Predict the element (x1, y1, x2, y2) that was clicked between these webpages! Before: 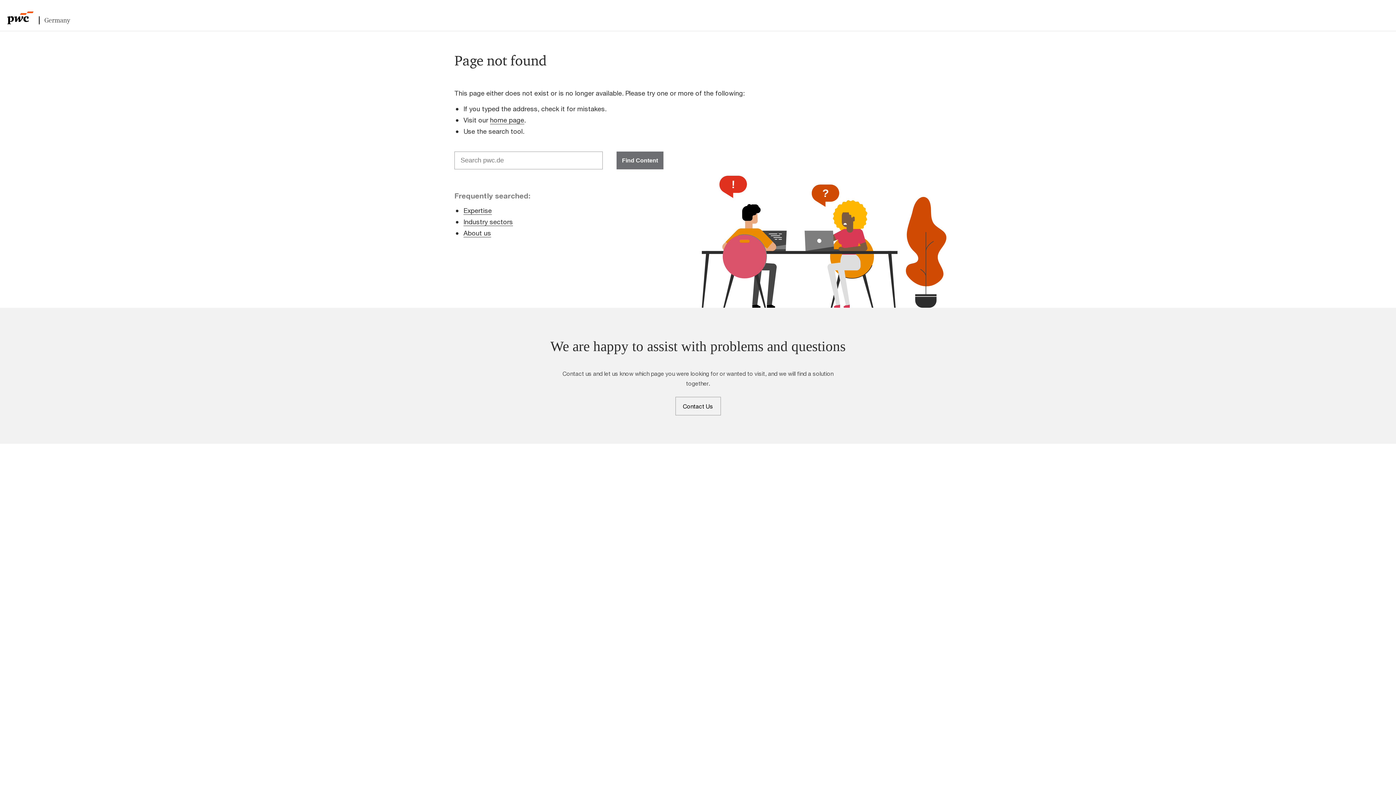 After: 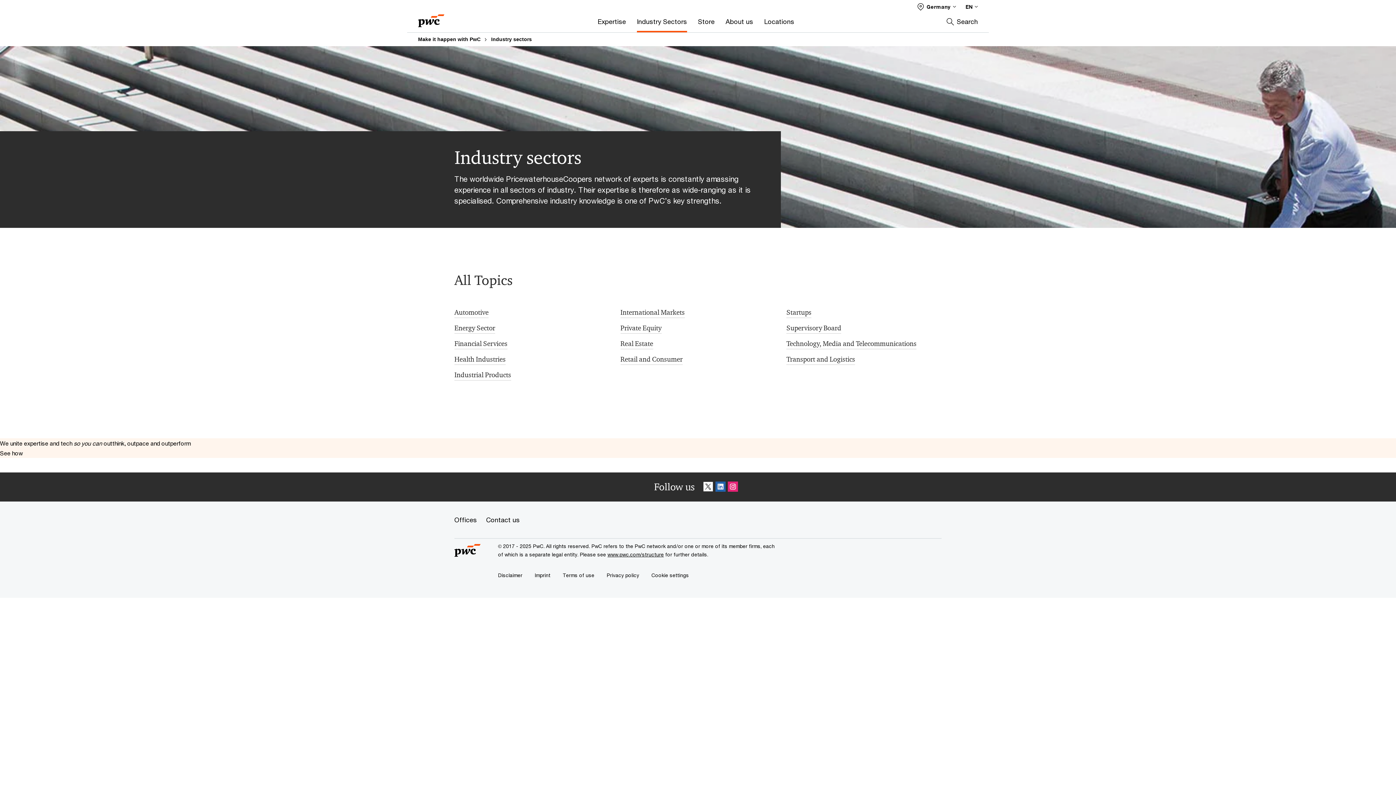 Action: bbox: (463, 217, 513, 225) label: Industry sectors